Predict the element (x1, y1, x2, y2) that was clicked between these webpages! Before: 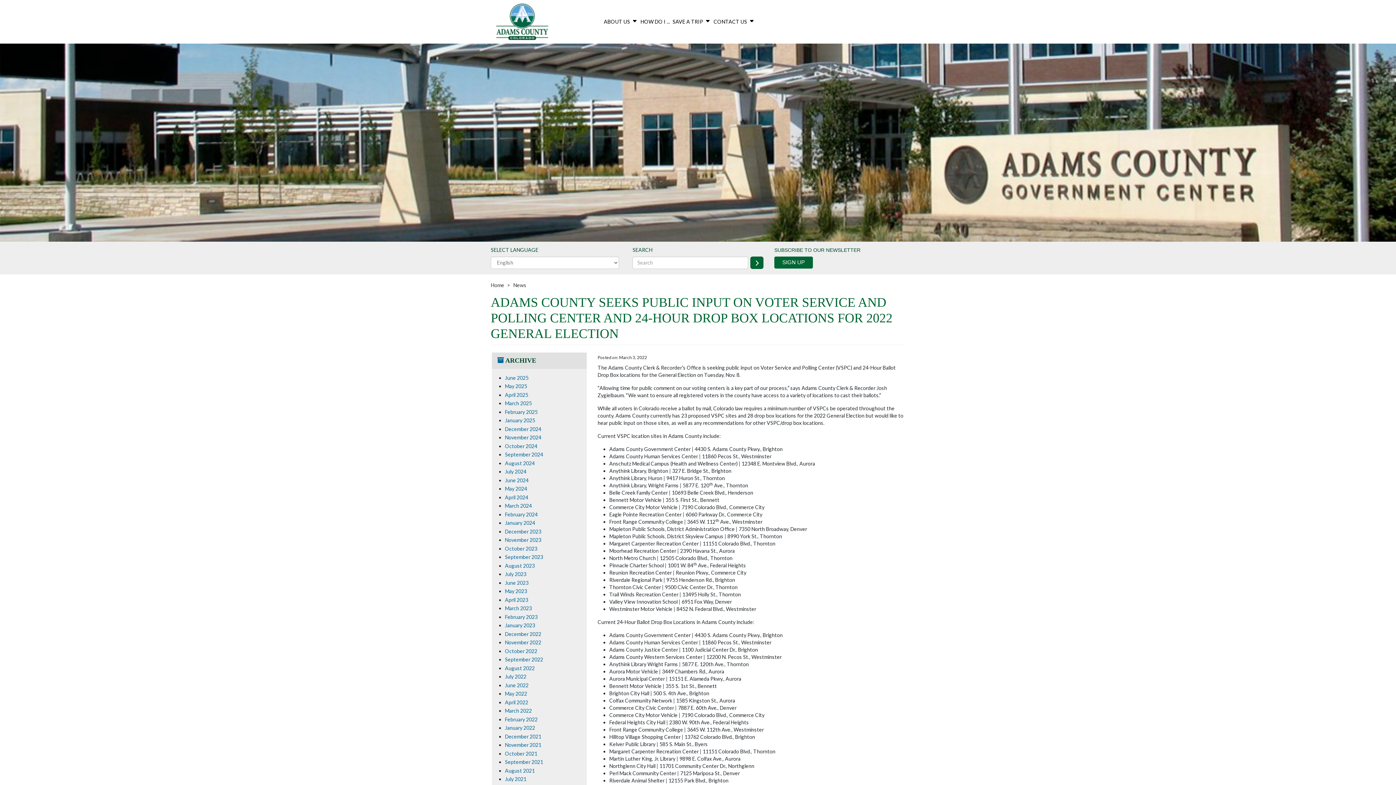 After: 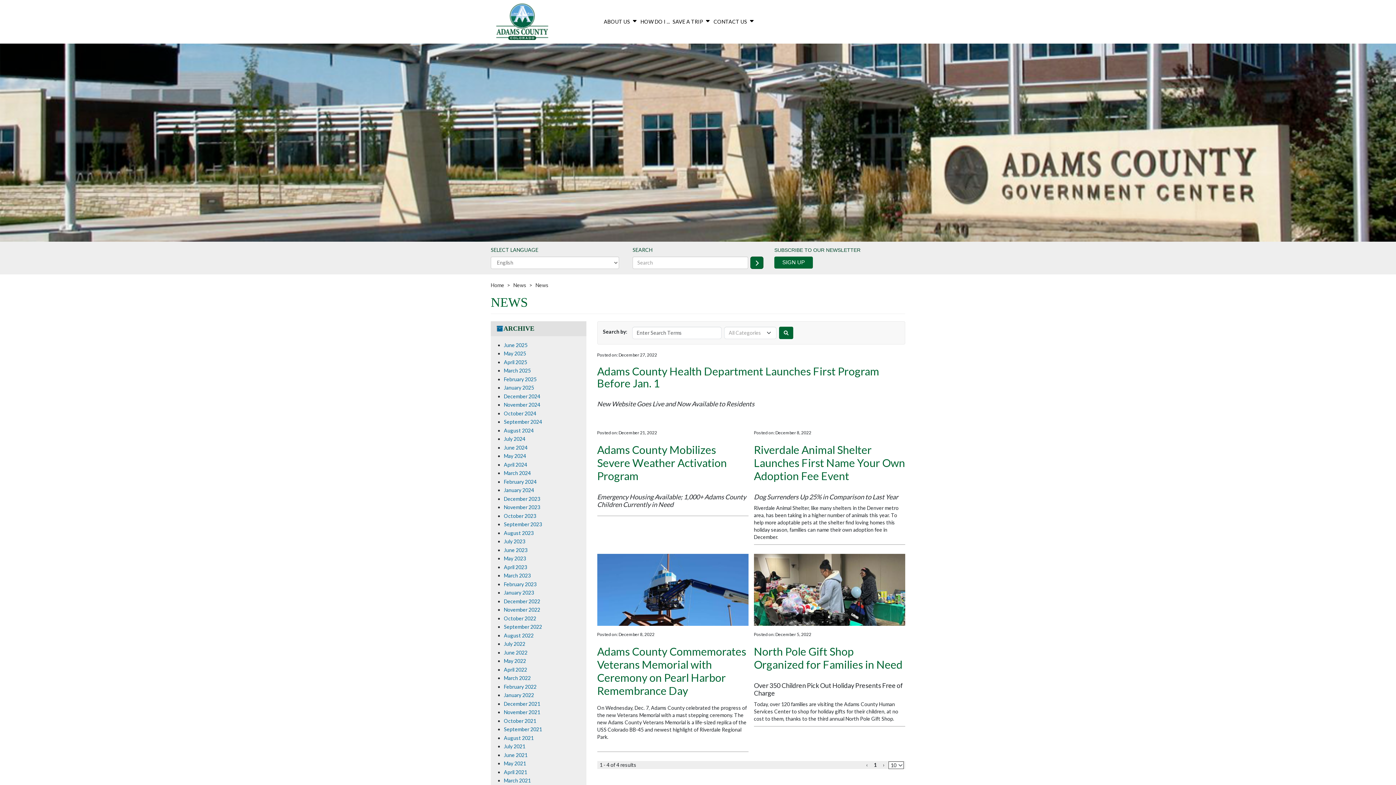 Action: bbox: (505, 631, 541, 637) label: December 2022